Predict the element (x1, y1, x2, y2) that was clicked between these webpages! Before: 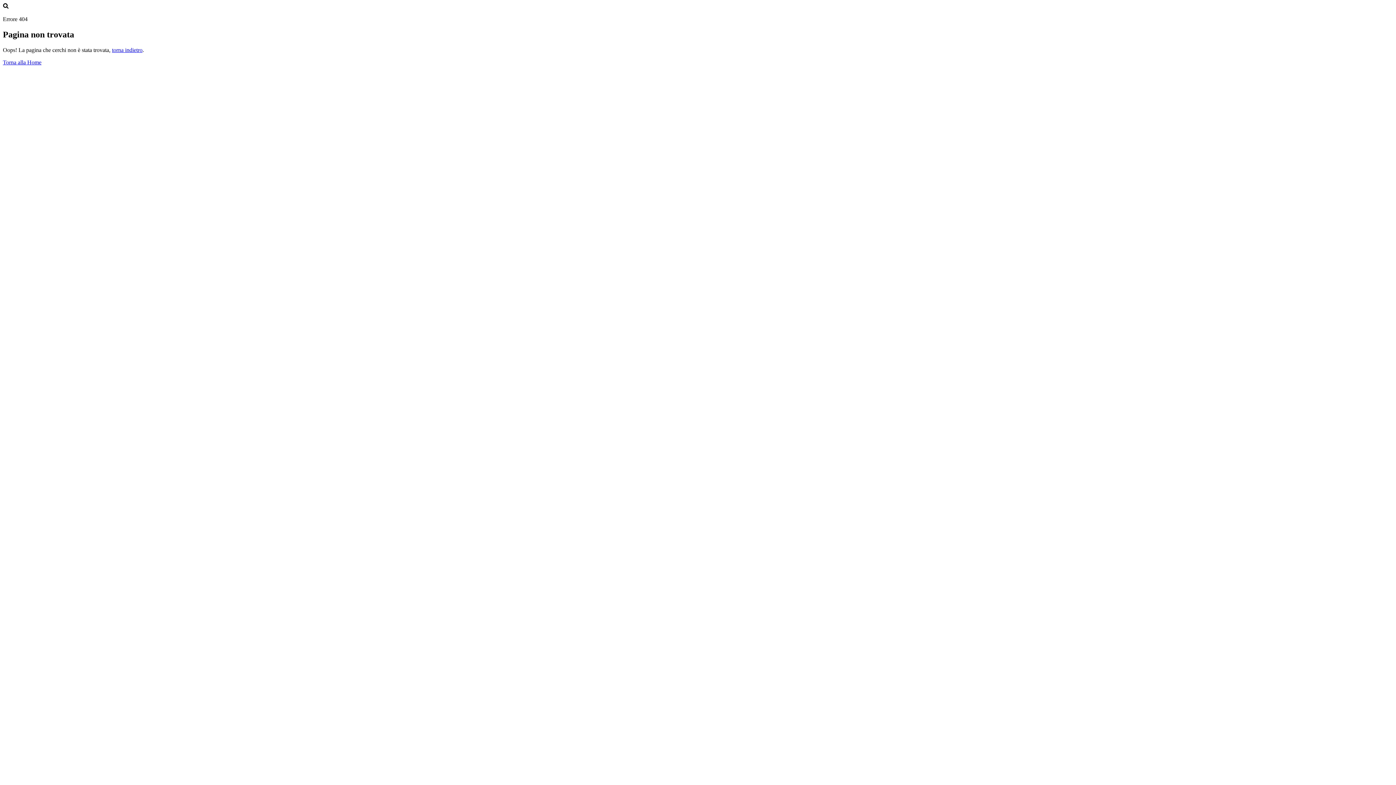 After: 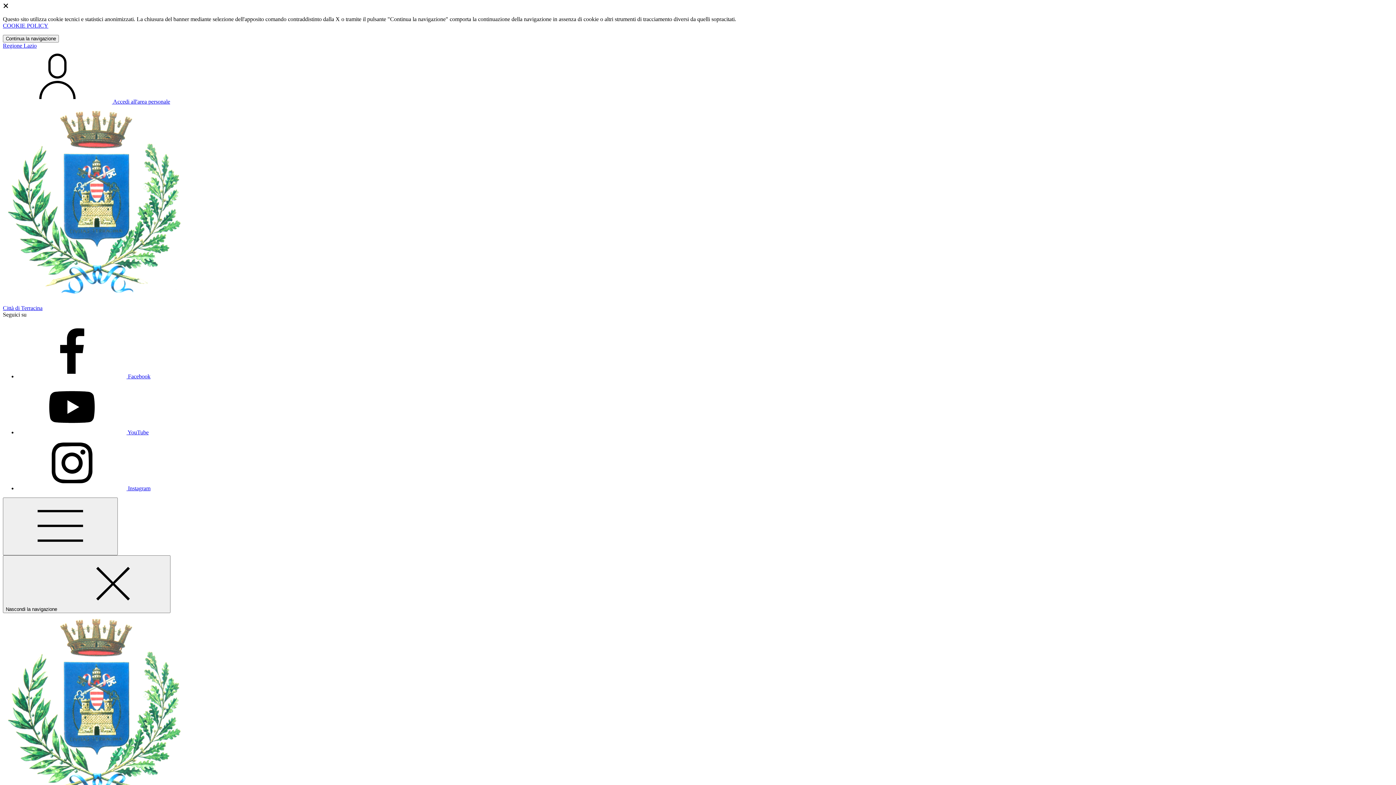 Action: bbox: (2, 59, 41, 65) label: Torna alla Home